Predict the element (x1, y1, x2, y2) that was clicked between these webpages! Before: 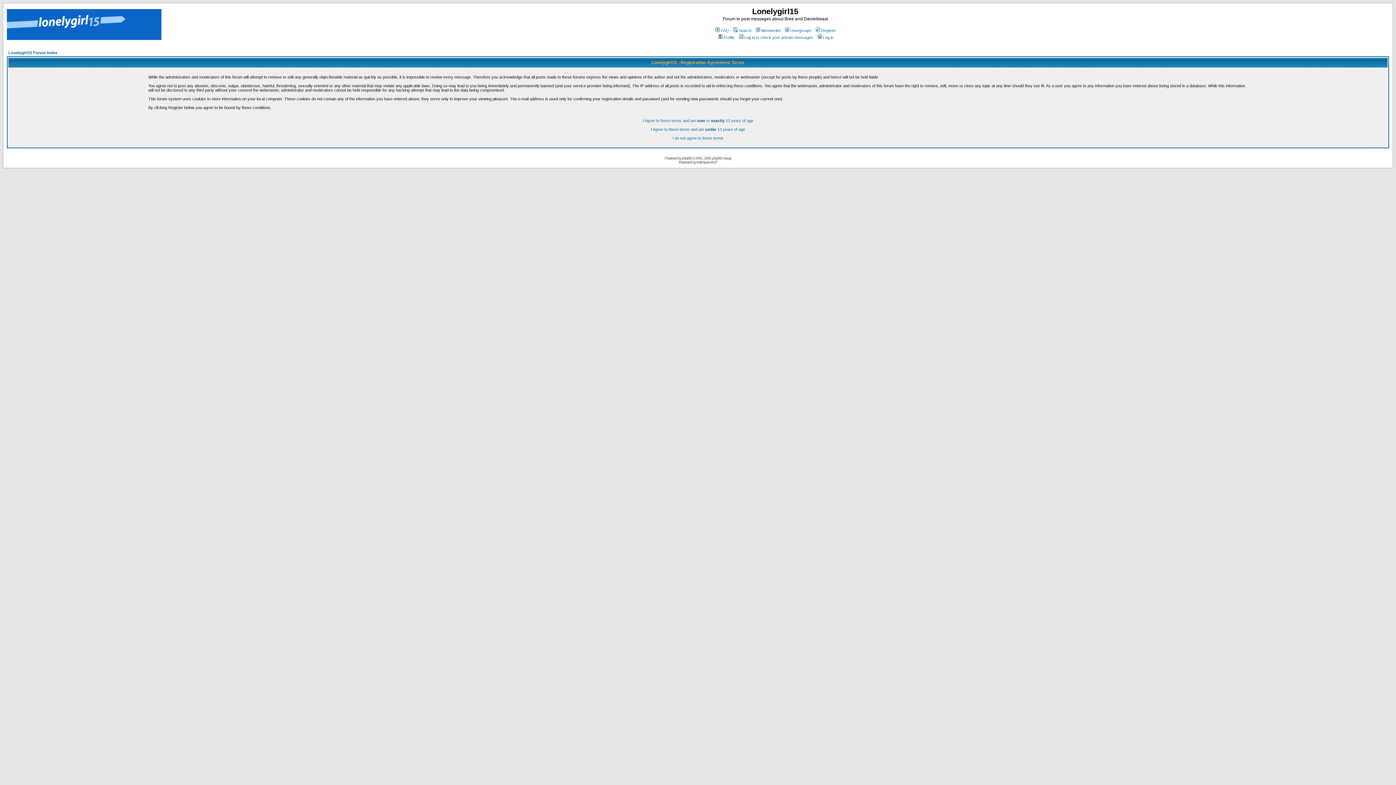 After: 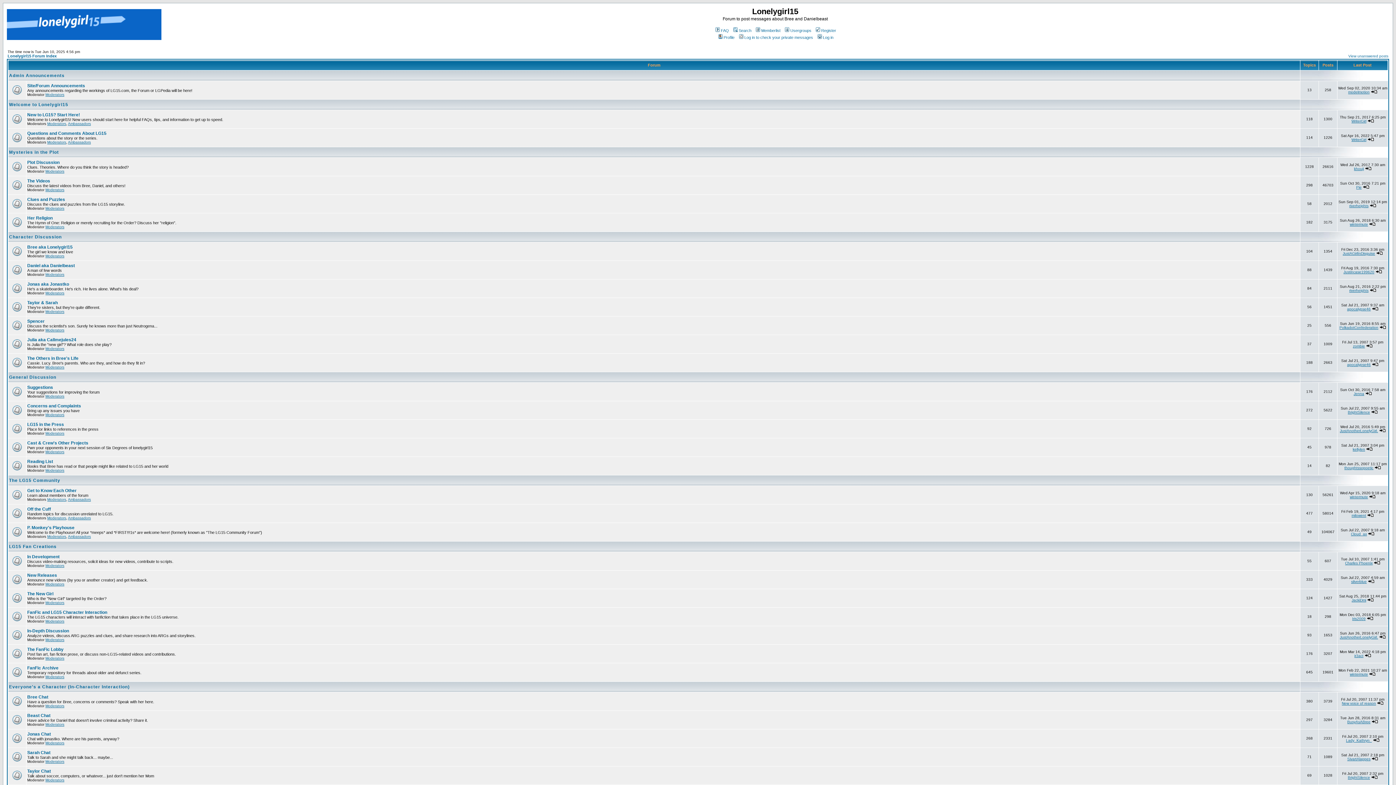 Action: bbox: (8, 50, 57, 54) label: Lonelygirl15 Forum Index